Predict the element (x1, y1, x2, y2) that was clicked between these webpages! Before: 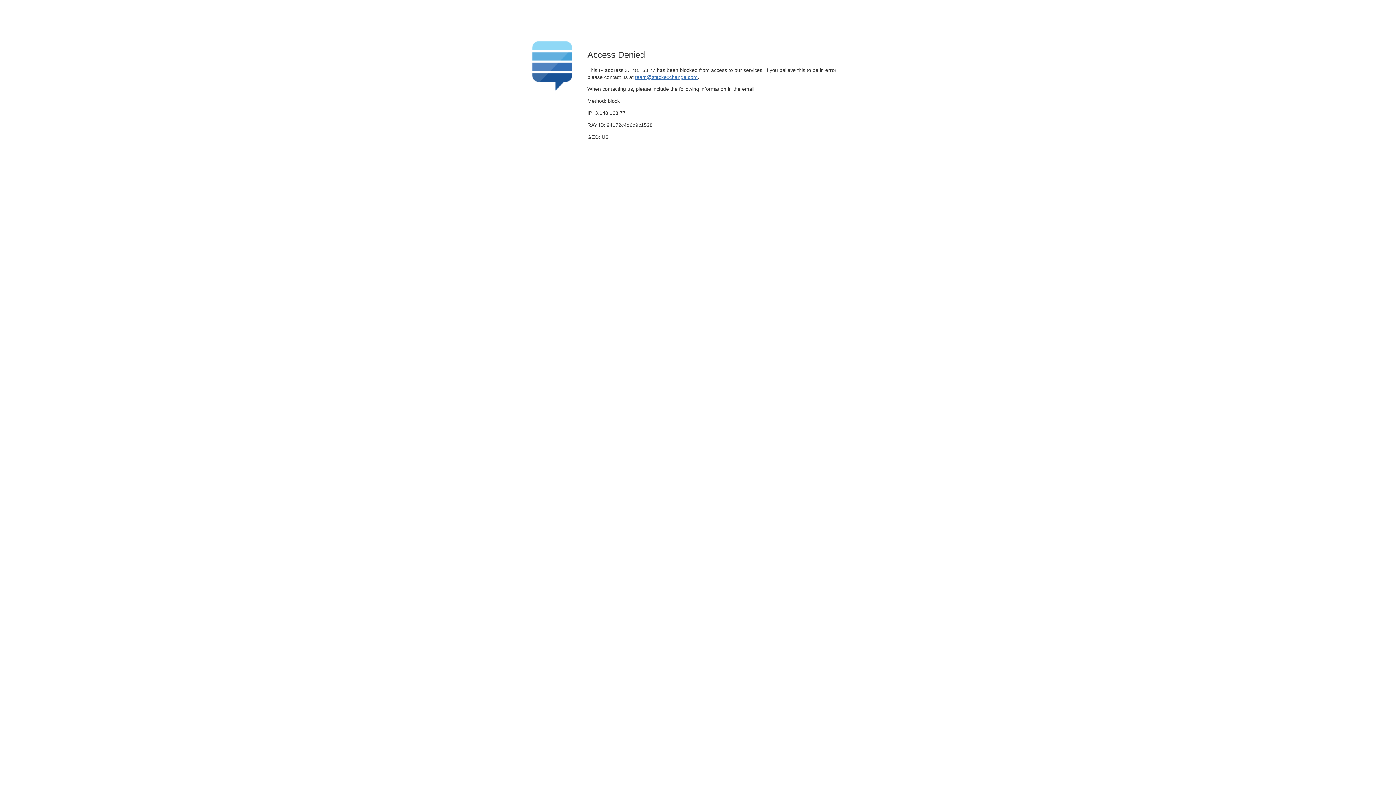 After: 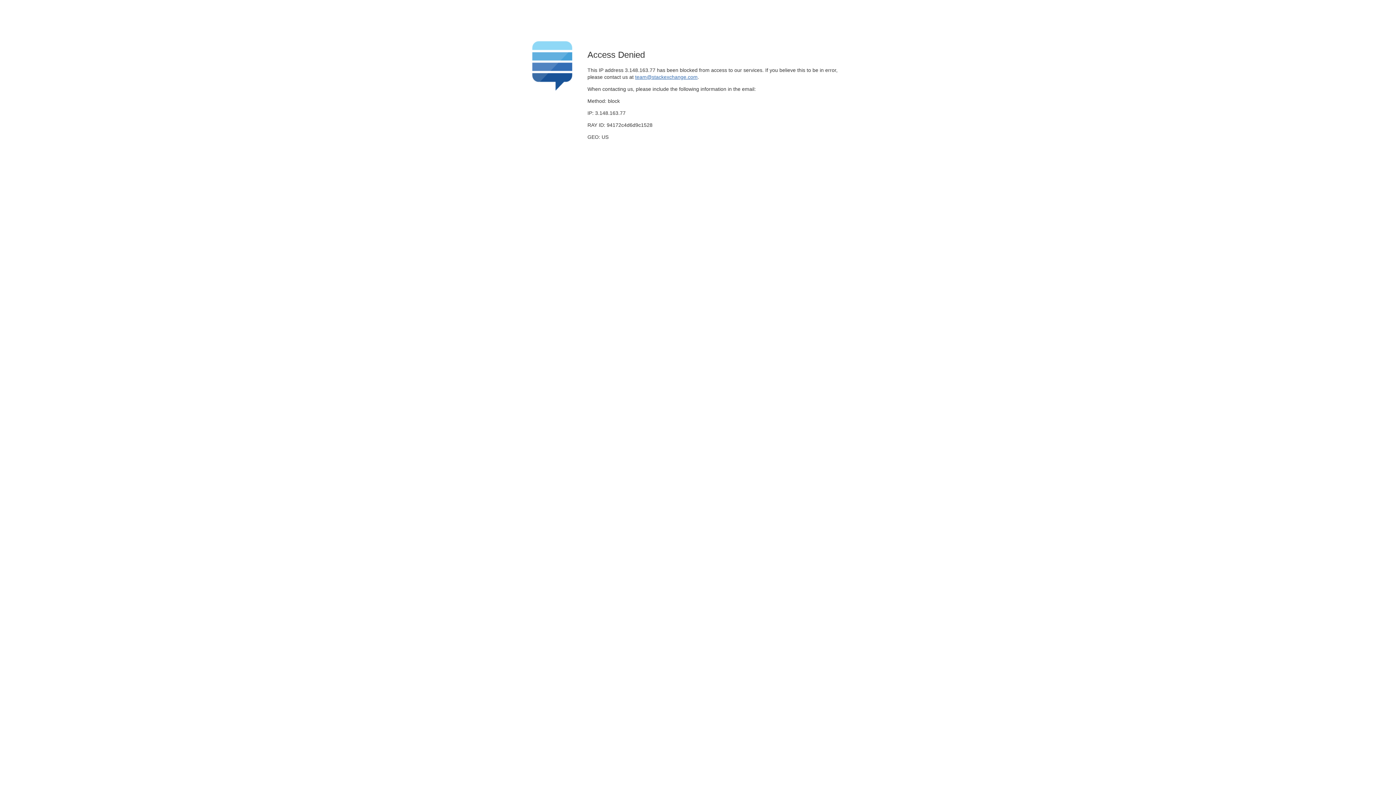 Action: label: team@stackexchange.com bbox: (635, 74, 697, 79)